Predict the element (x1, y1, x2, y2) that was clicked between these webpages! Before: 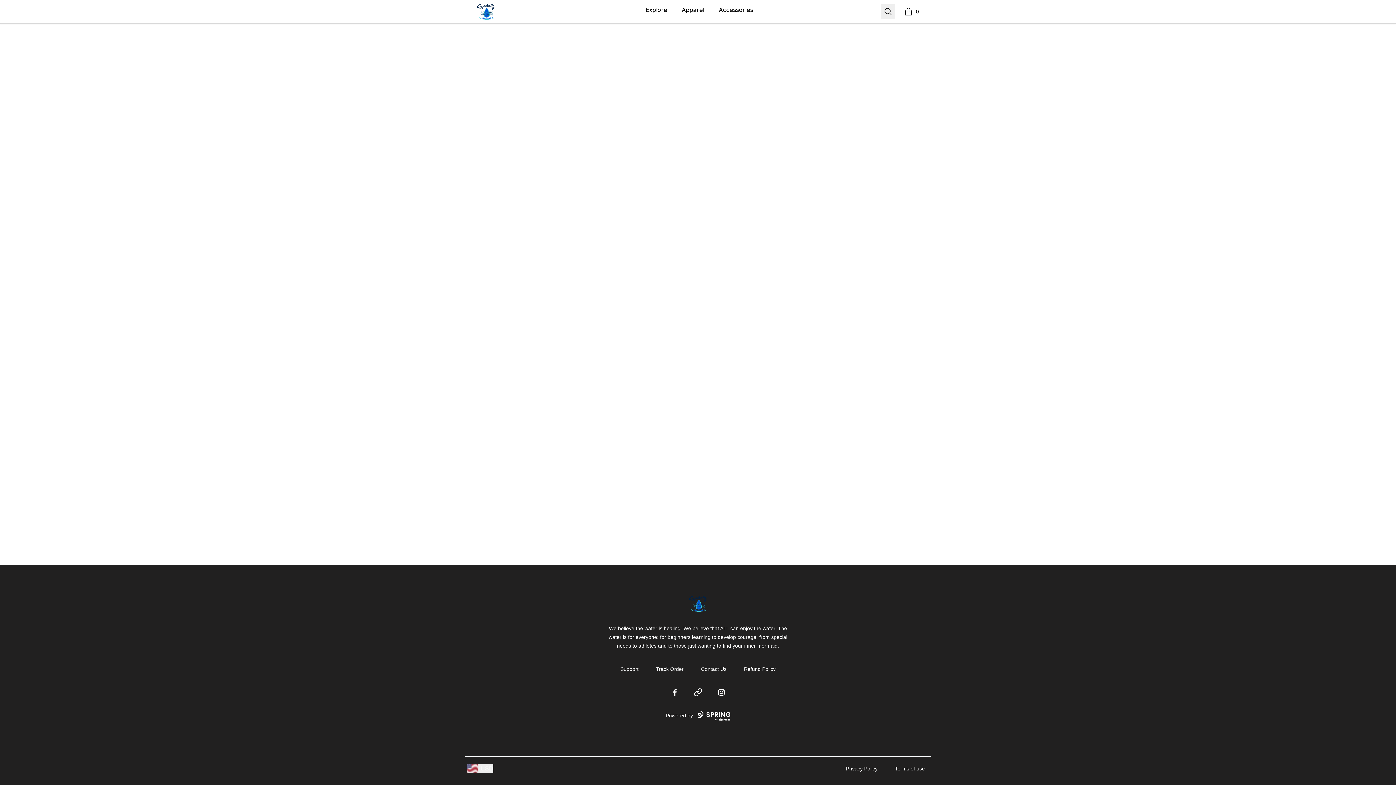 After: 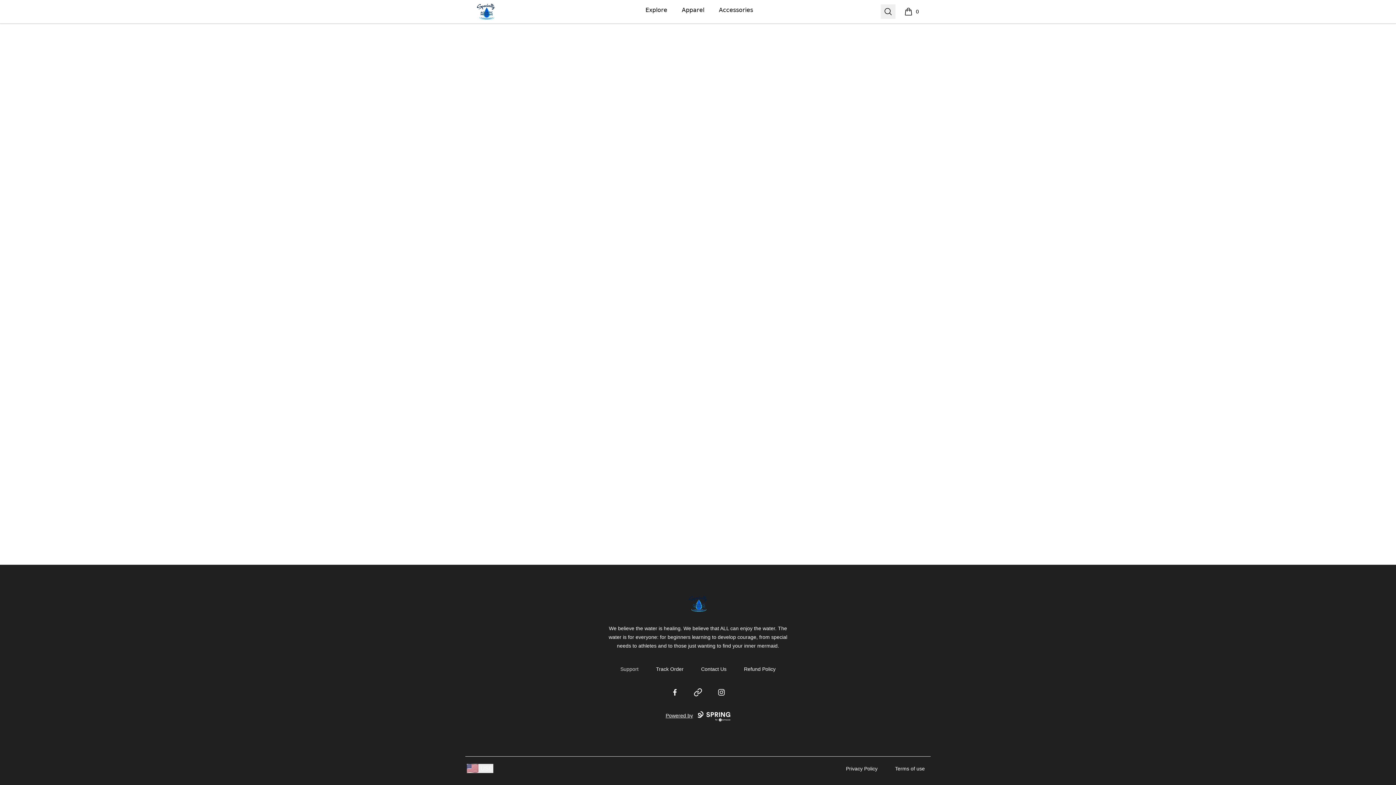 Action: label: Support bbox: (620, 666, 638, 672)